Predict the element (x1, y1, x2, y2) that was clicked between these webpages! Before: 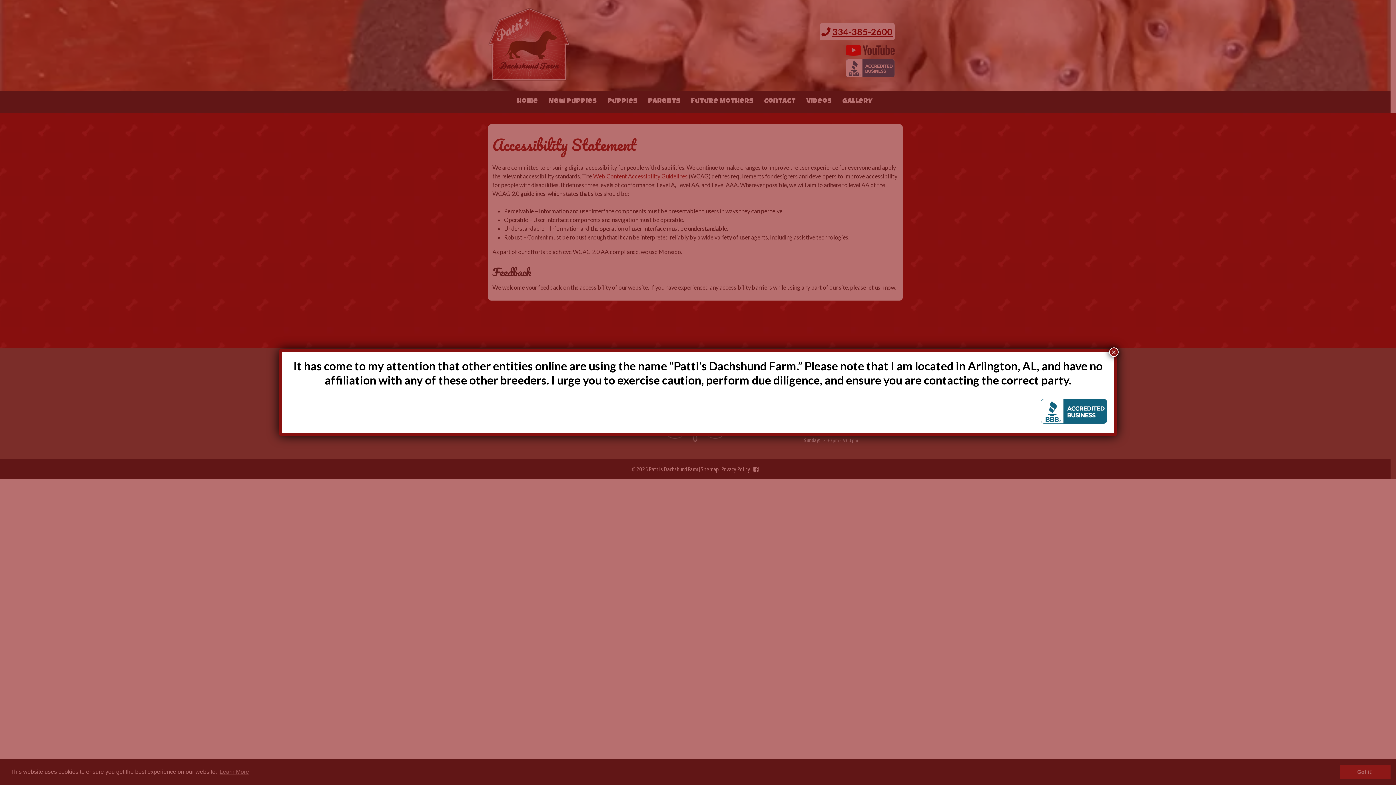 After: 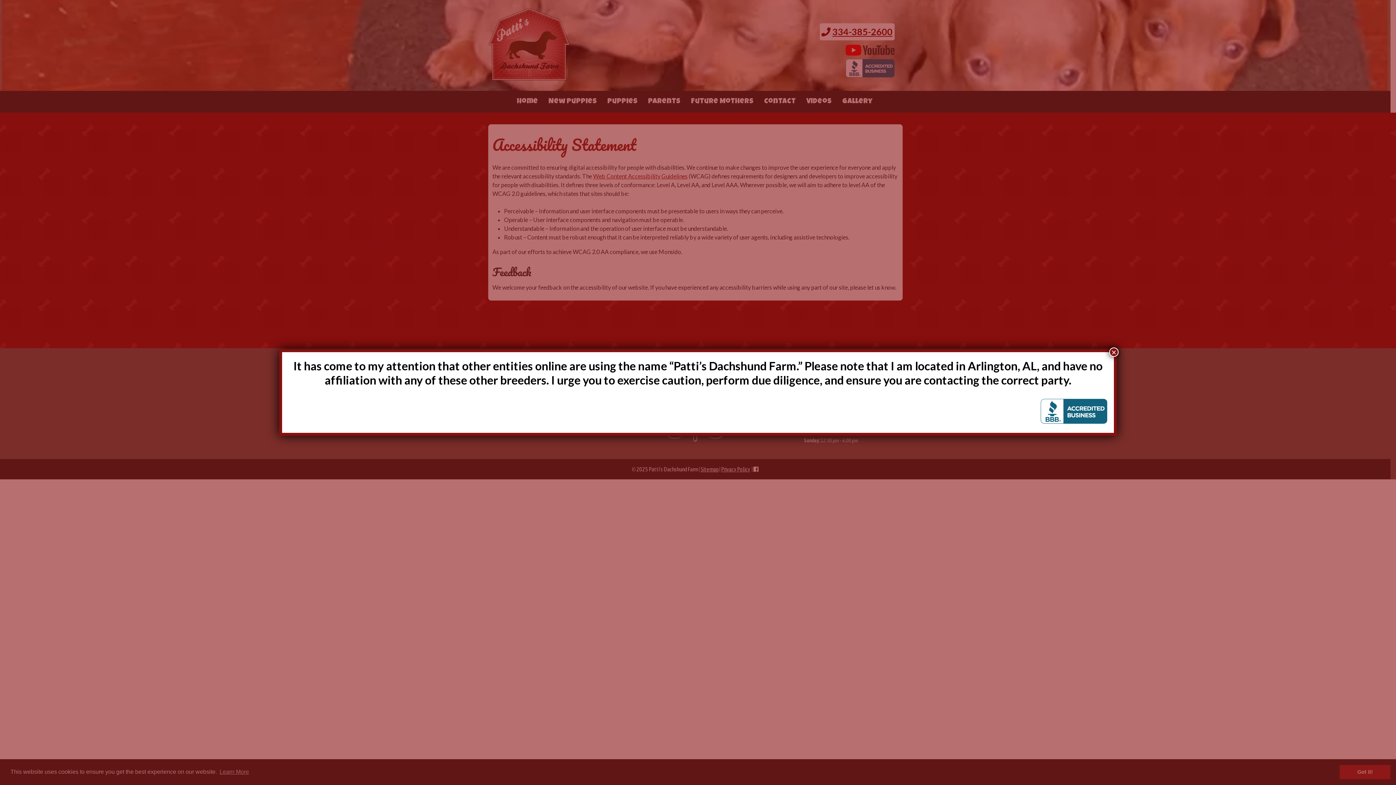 Action: bbox: (1040, 412, 1107, 426)